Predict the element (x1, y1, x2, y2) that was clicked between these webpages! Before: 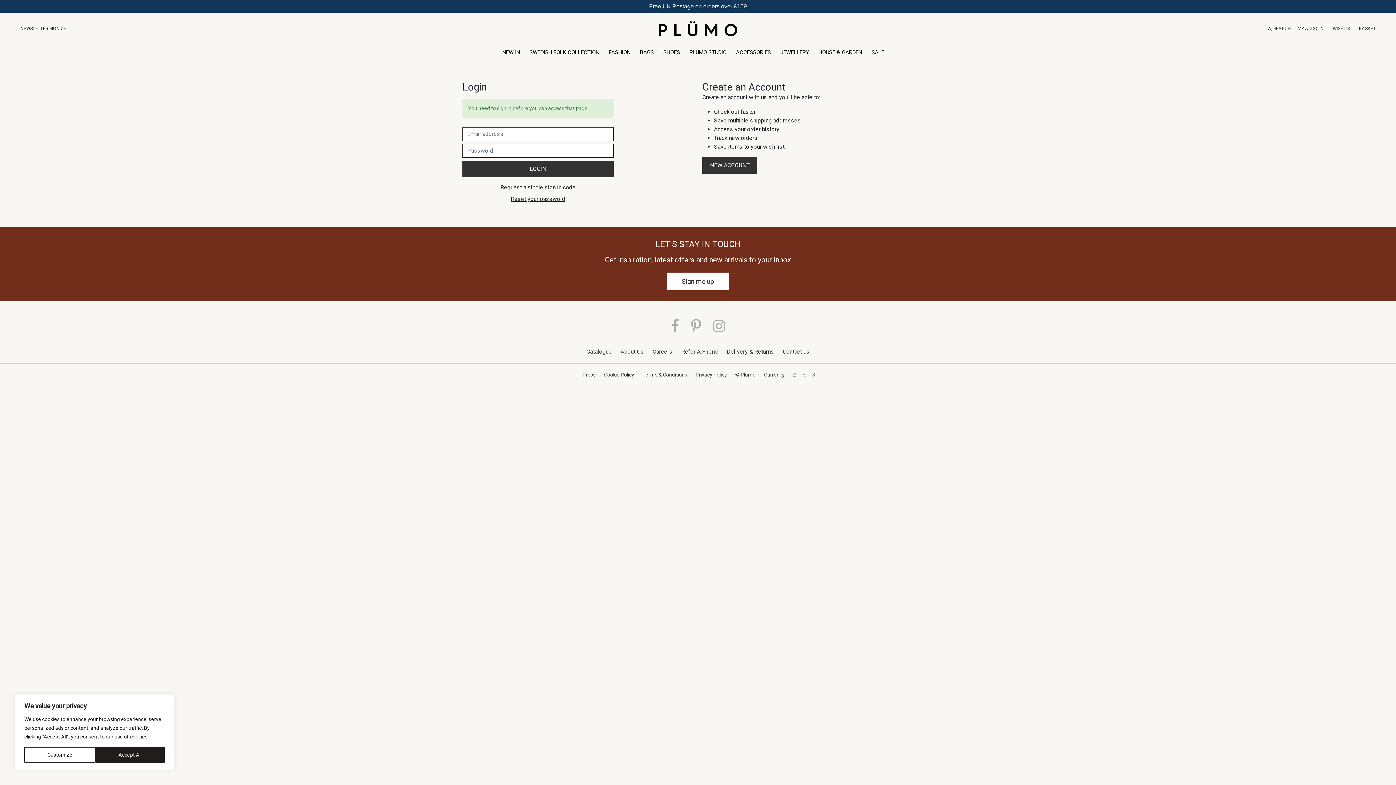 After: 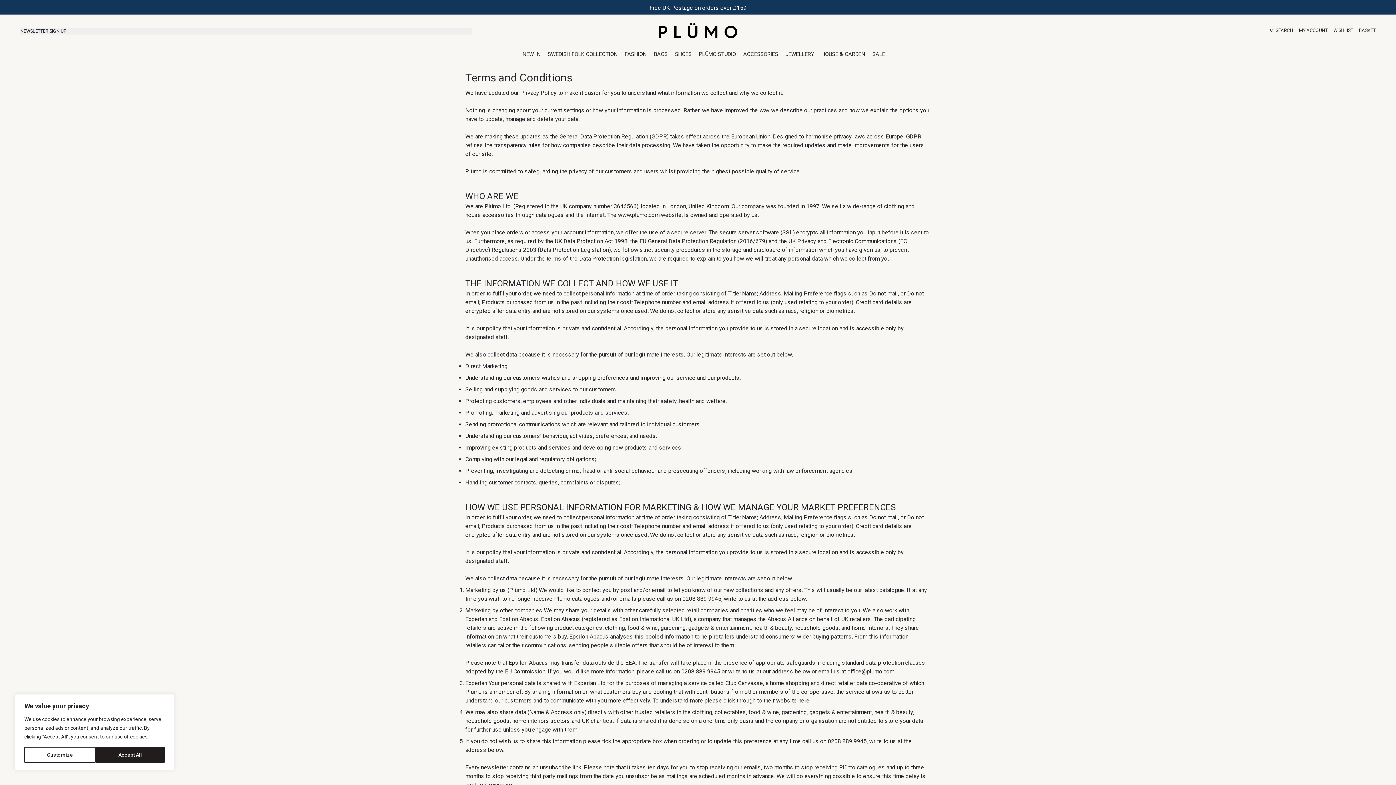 Action: label: Privacy Policy bbox: (692, 371, 730, 377)